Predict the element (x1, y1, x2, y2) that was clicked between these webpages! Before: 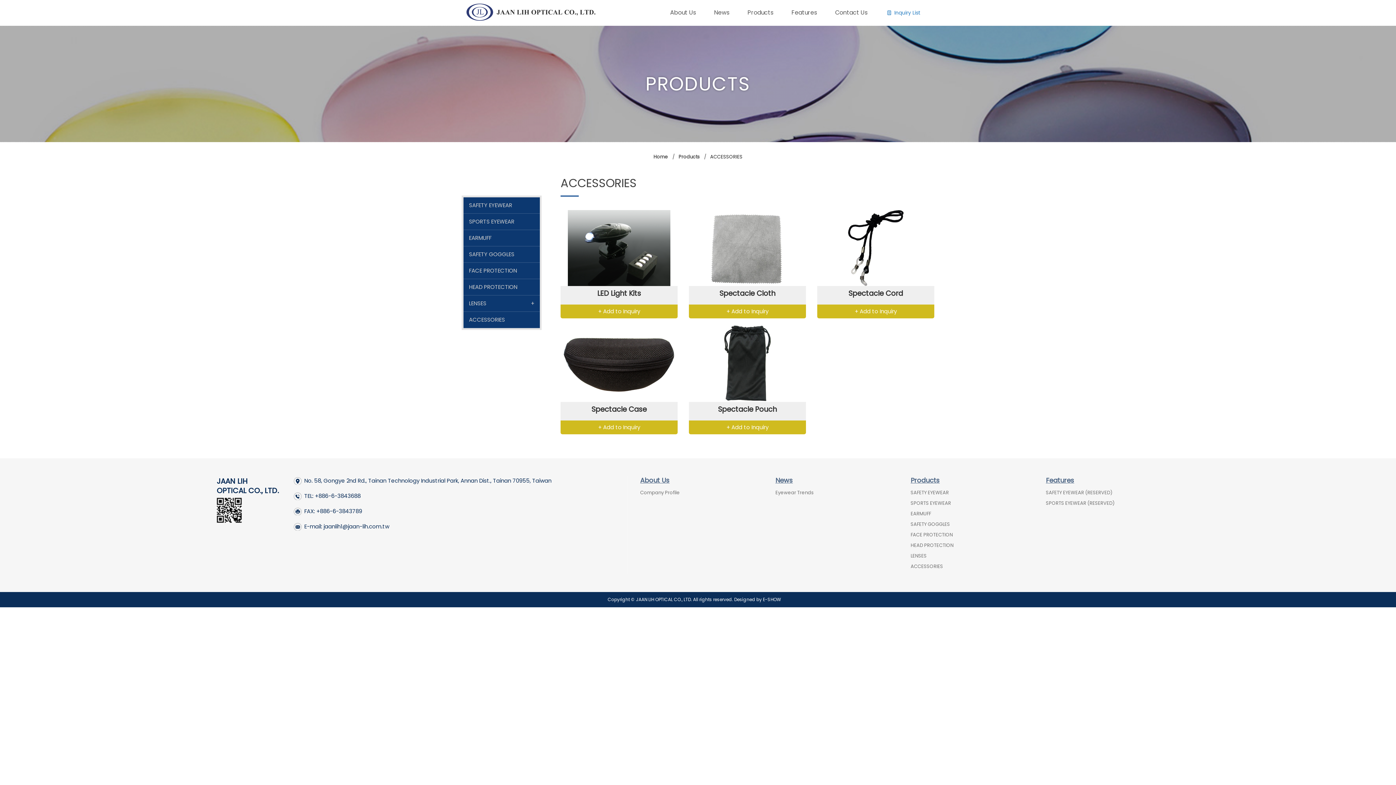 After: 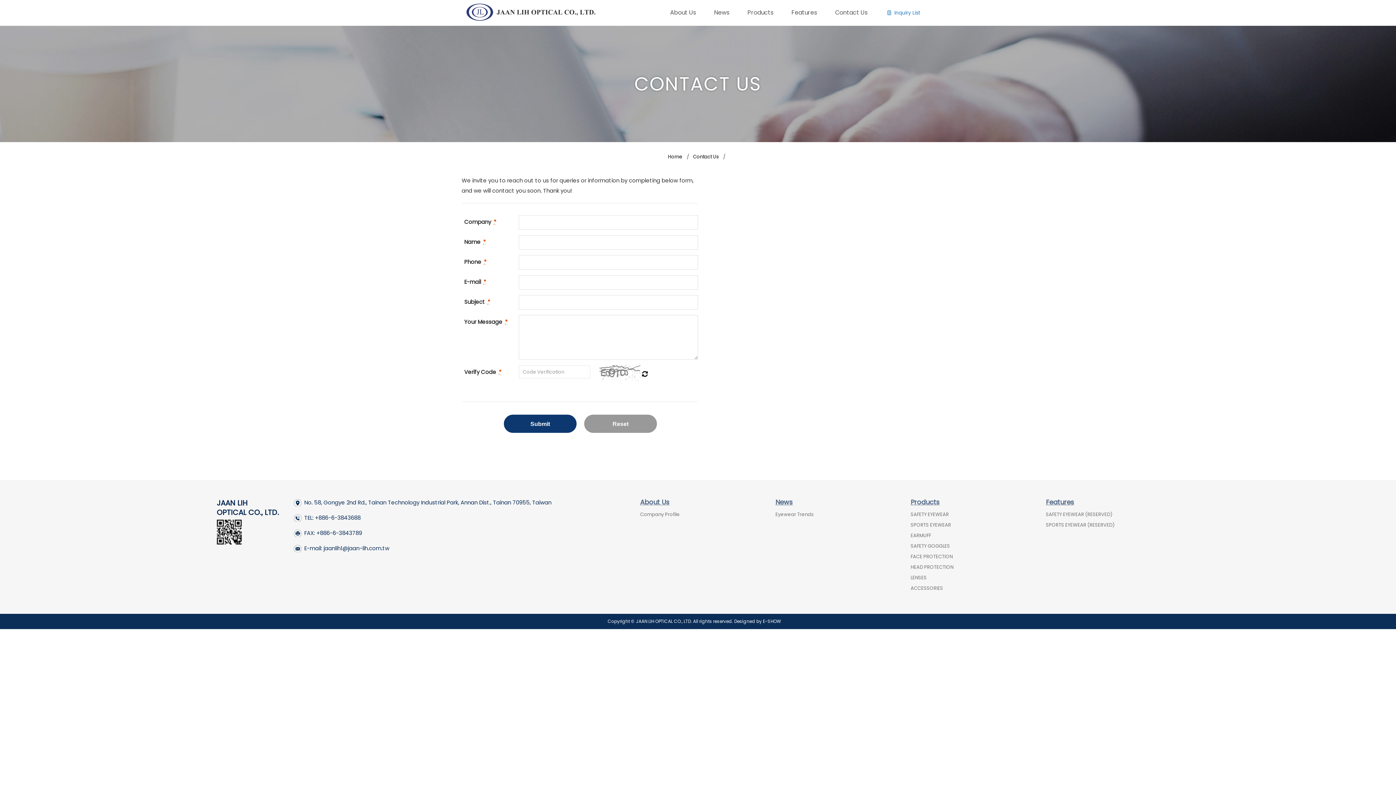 Action: bbox: (826, 0, 876, 25) label: Contact Us